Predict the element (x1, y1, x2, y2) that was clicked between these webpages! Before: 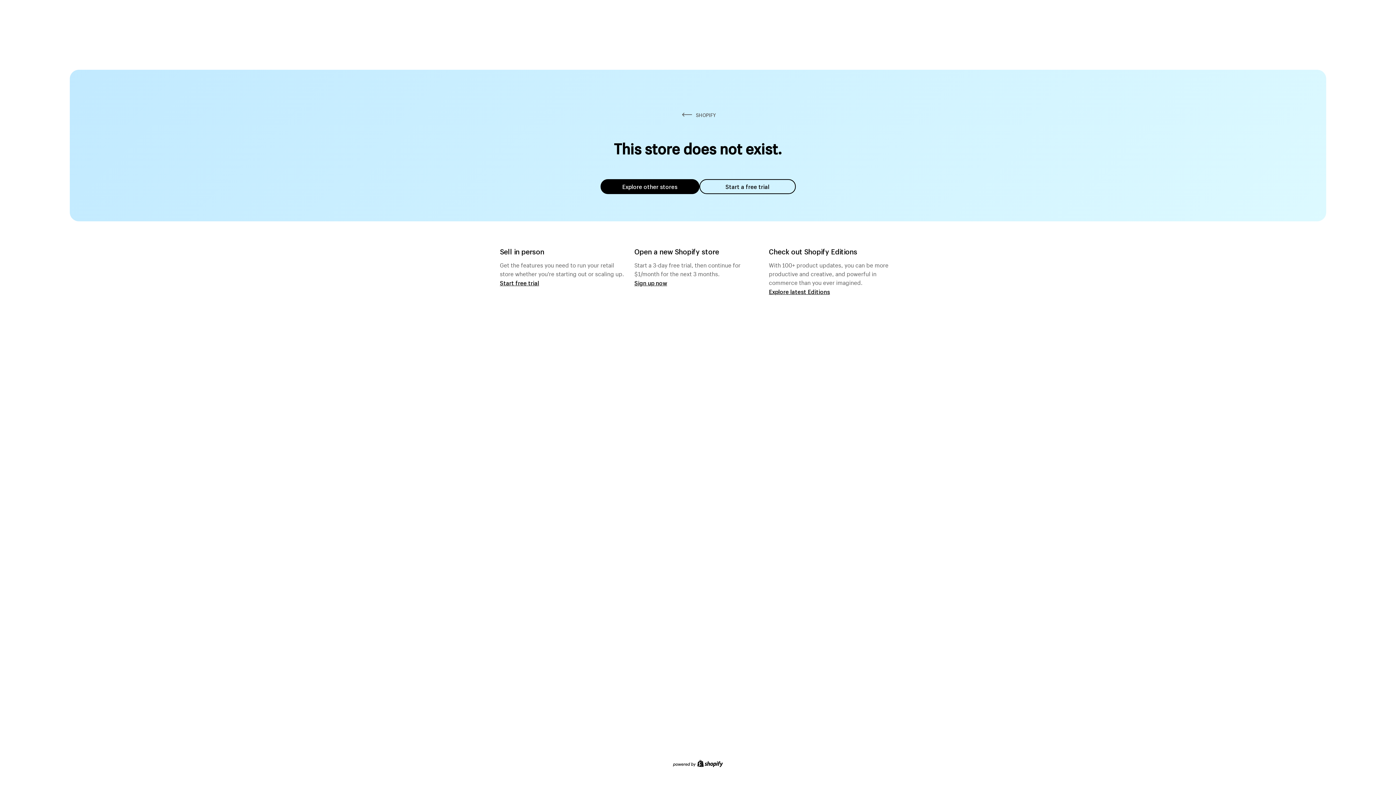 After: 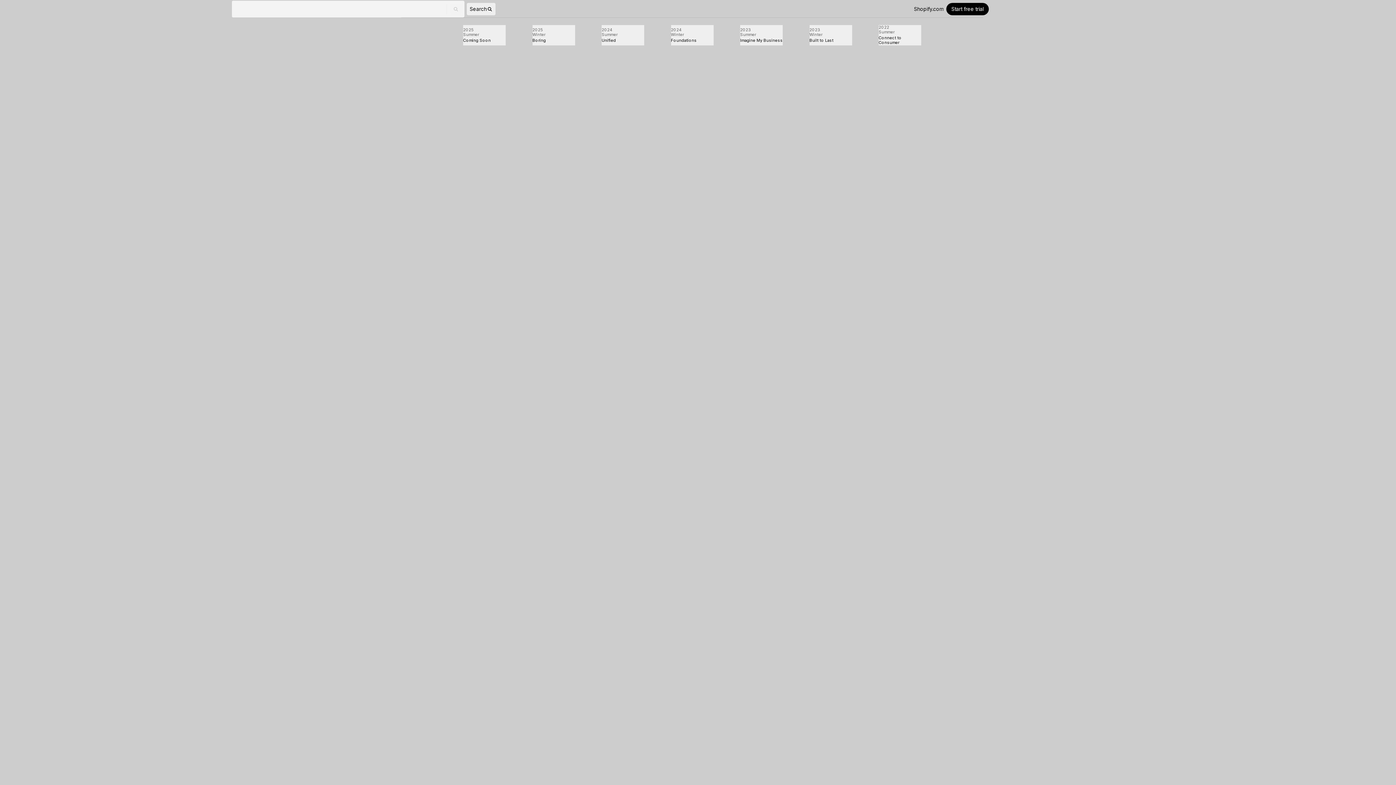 Action: bbox: (769, 287, 830, 295) label: Explore latest Editions